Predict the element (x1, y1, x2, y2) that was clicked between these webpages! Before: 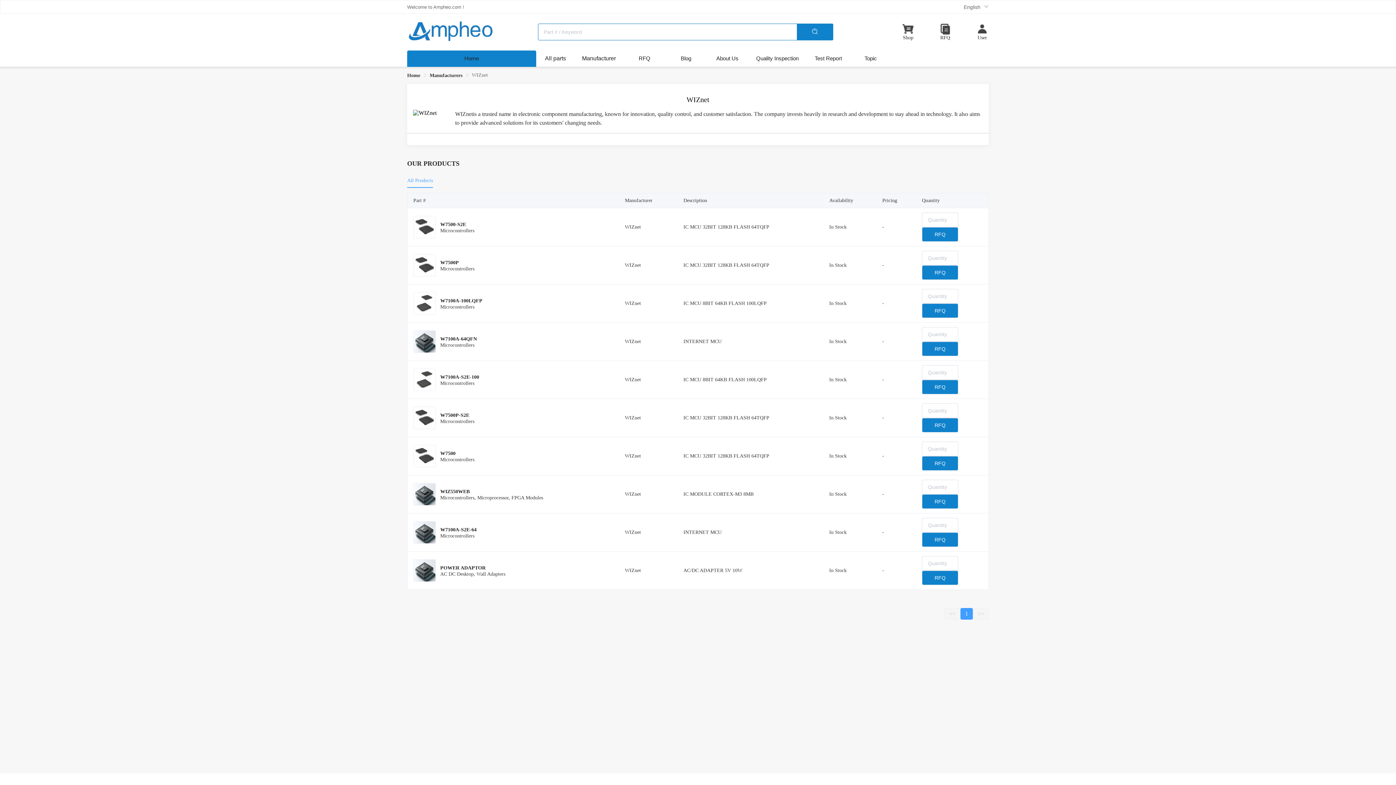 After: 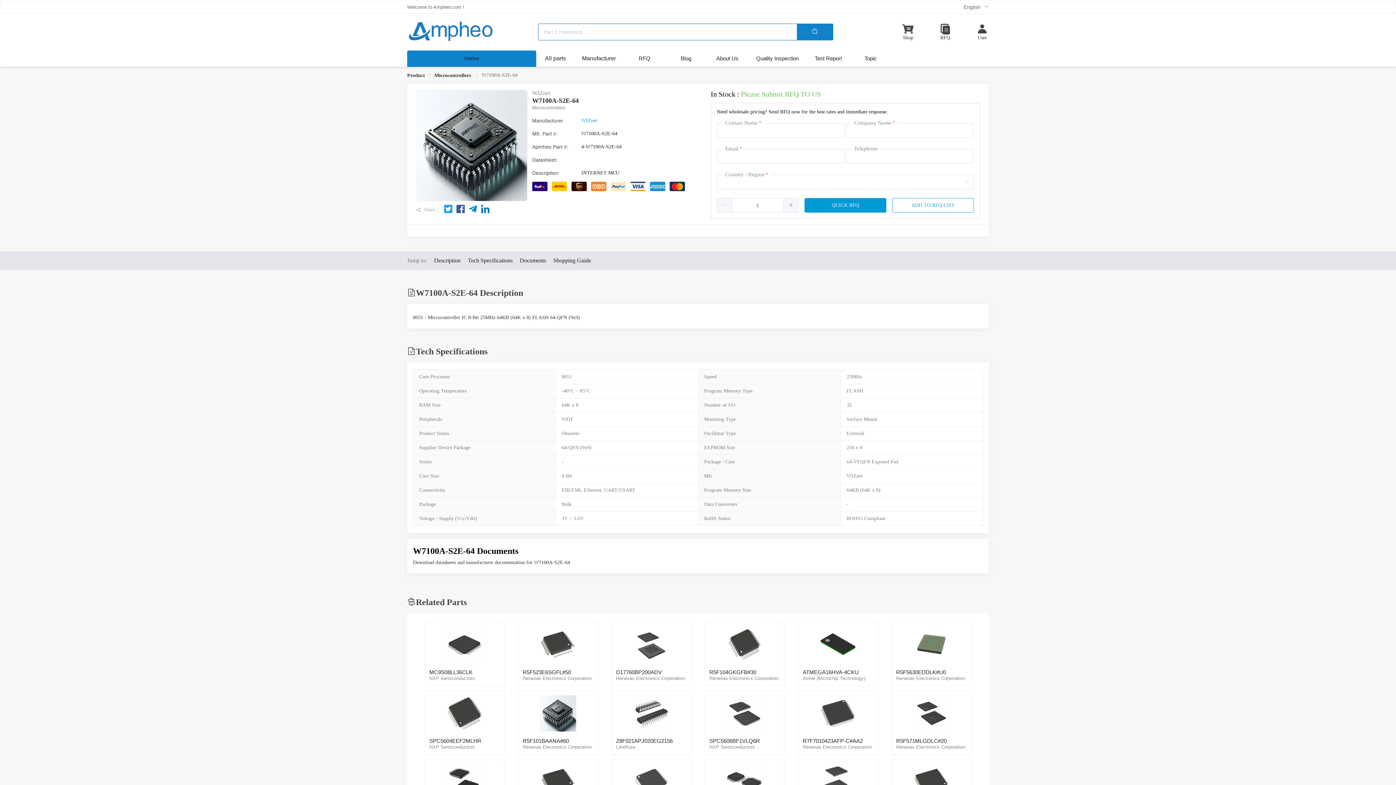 Action: bbox: (440, 527, 476, 532) label: W7100A-S2E-64